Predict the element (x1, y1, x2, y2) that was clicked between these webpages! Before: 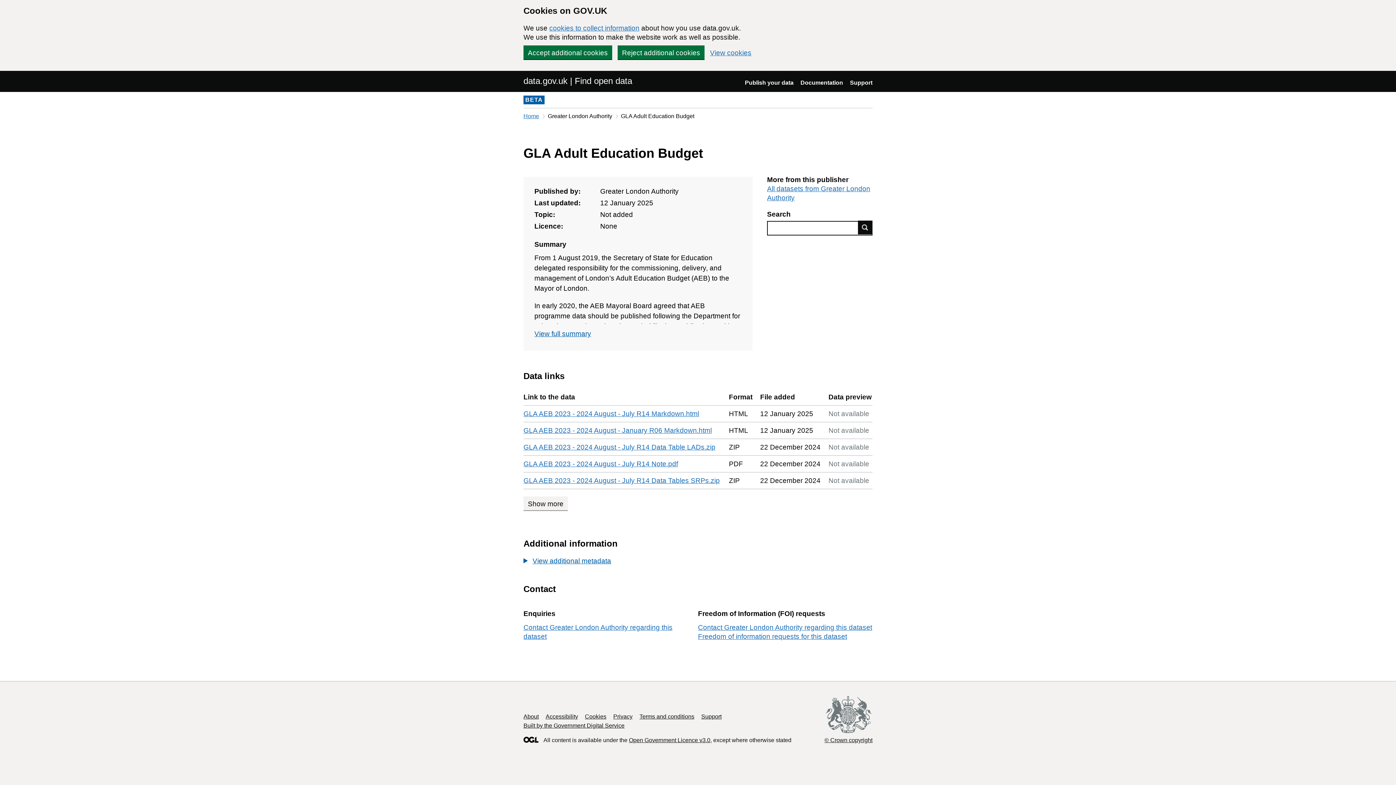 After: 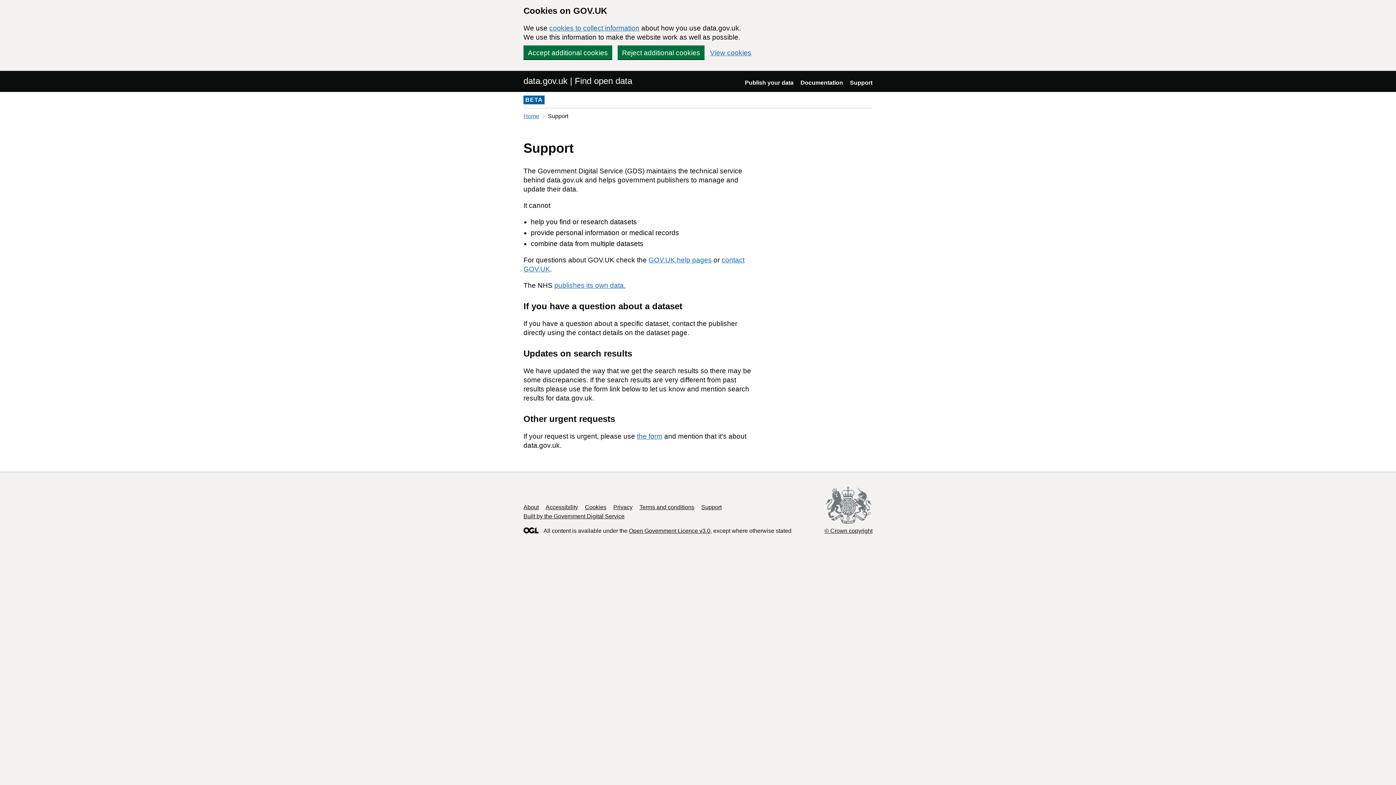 Action: label: Support bbox: (850, 79, 872, 85)